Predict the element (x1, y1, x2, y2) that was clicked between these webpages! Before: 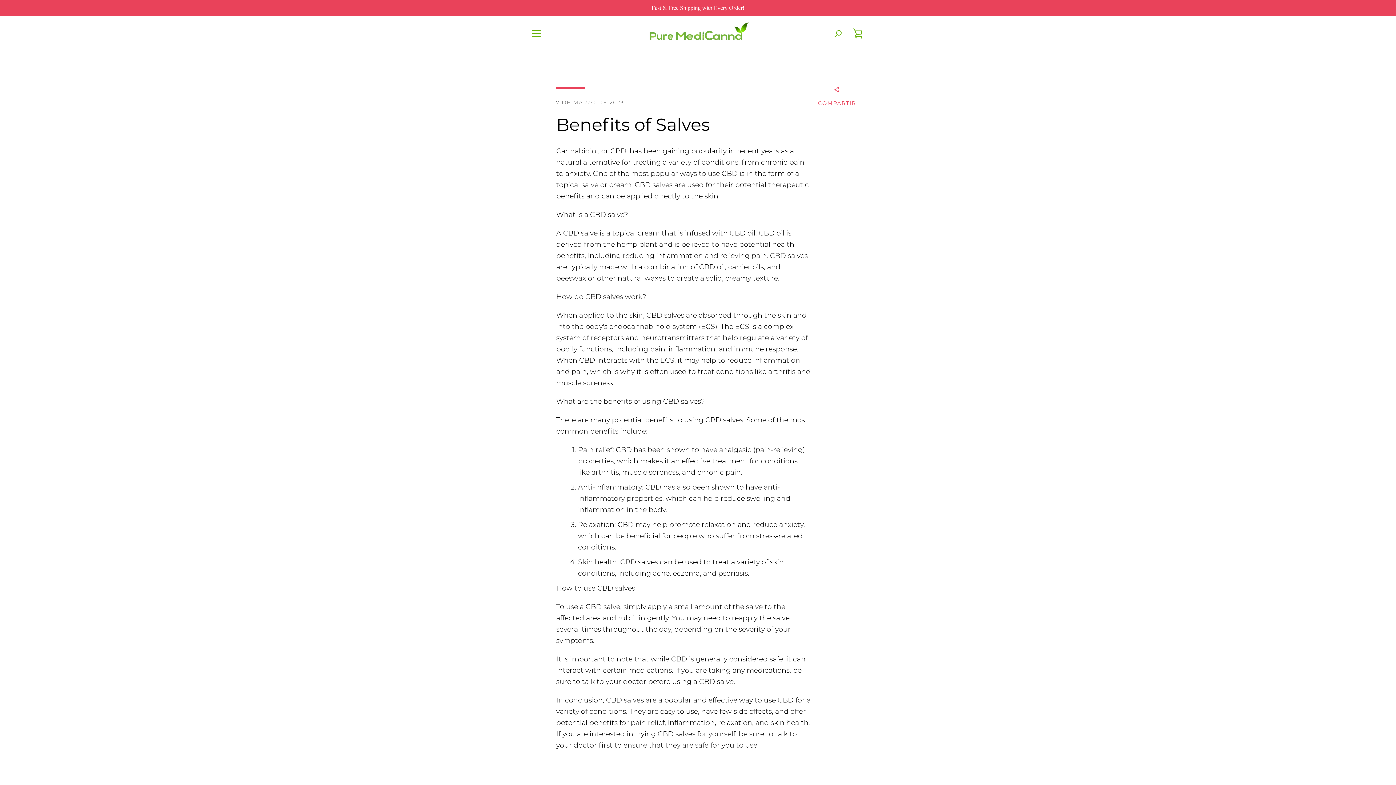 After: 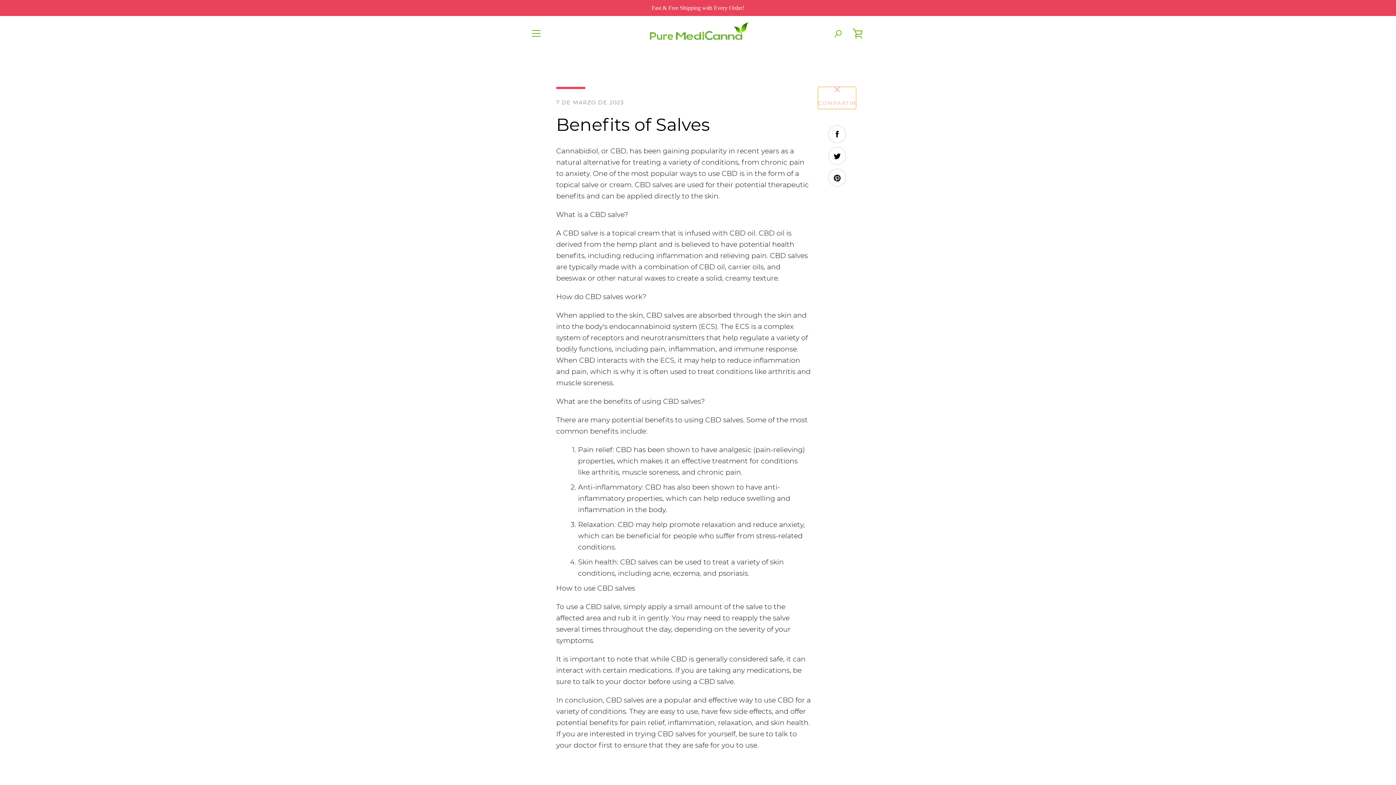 Action: bbox: (818, 86, 856, 109) label:  
COMPARTIR